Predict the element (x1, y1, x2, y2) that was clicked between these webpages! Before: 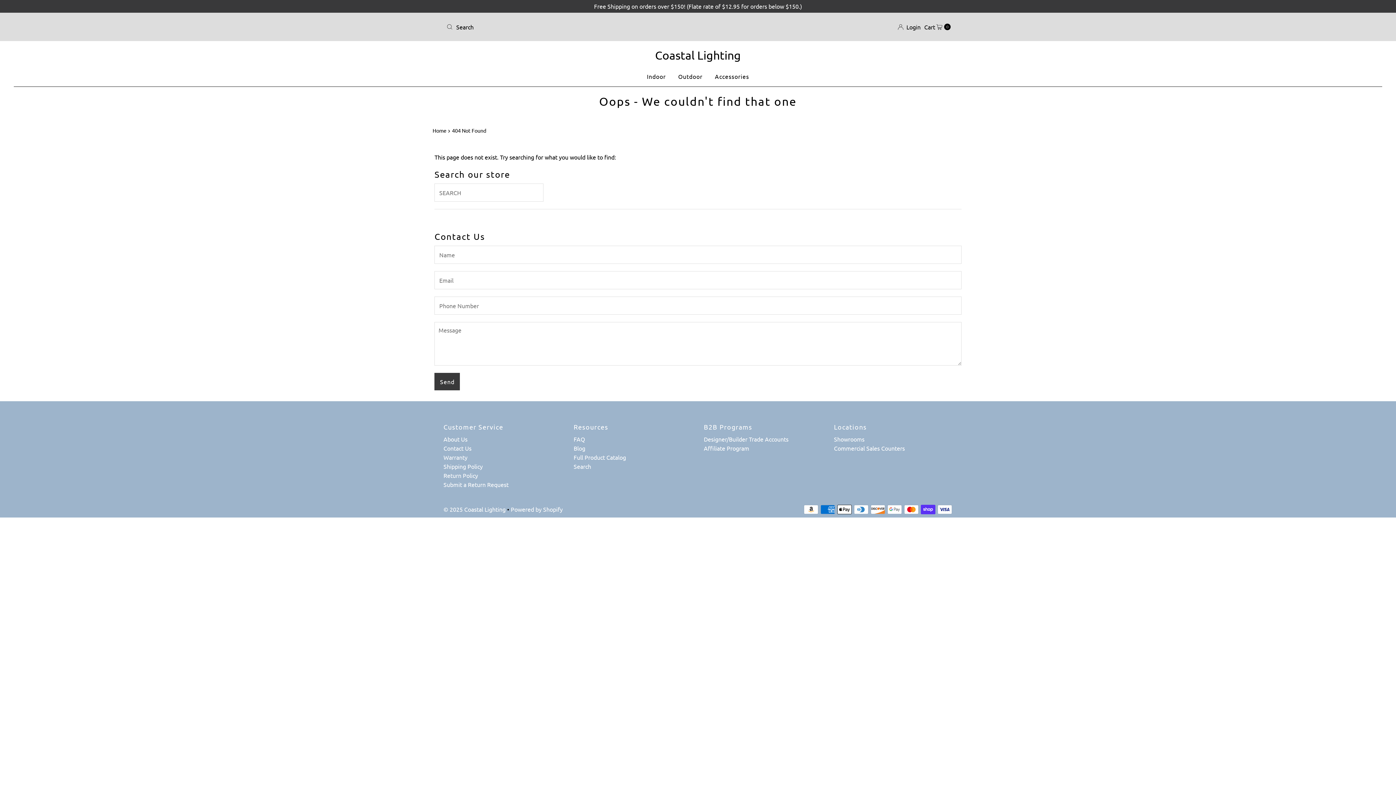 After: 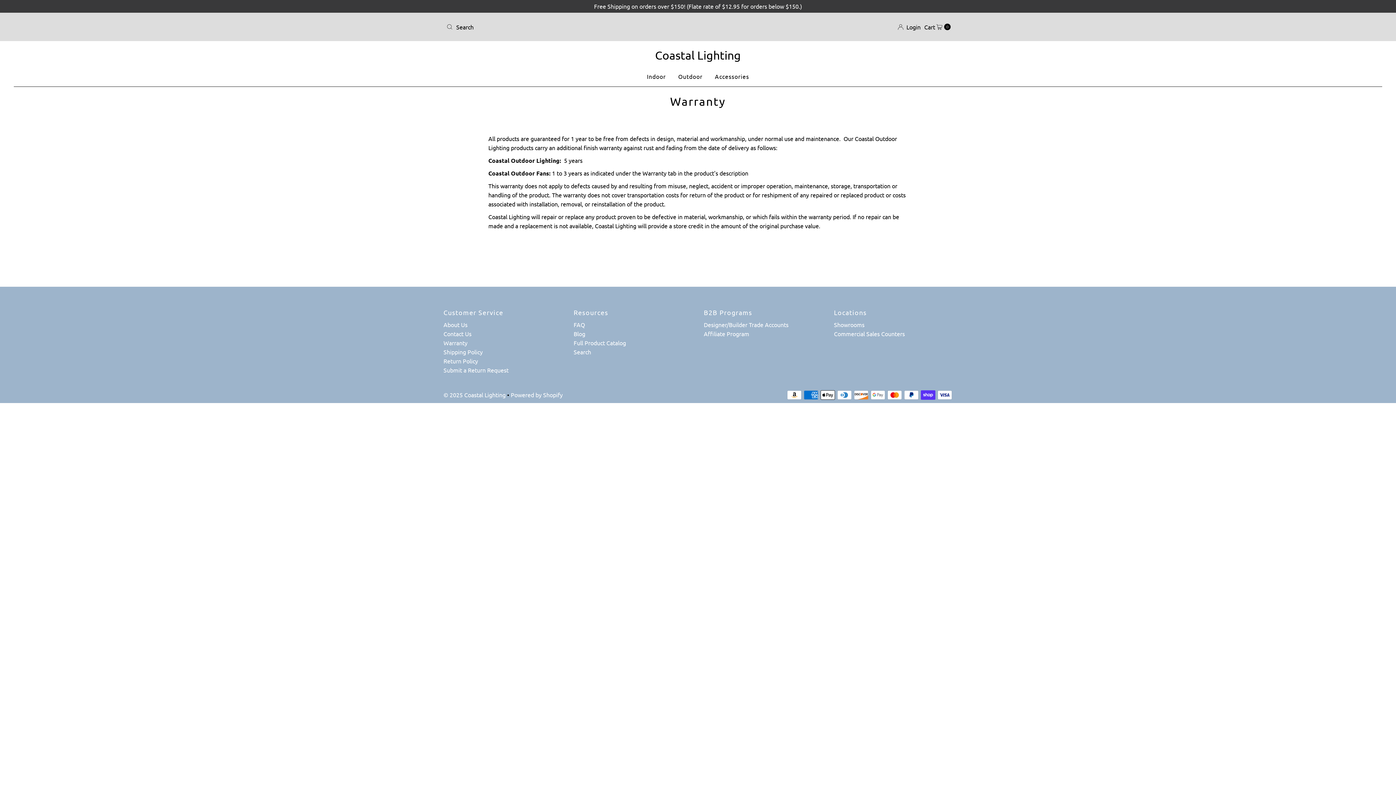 Action: bbox: (443, 453, 467, 461) label: Warranty